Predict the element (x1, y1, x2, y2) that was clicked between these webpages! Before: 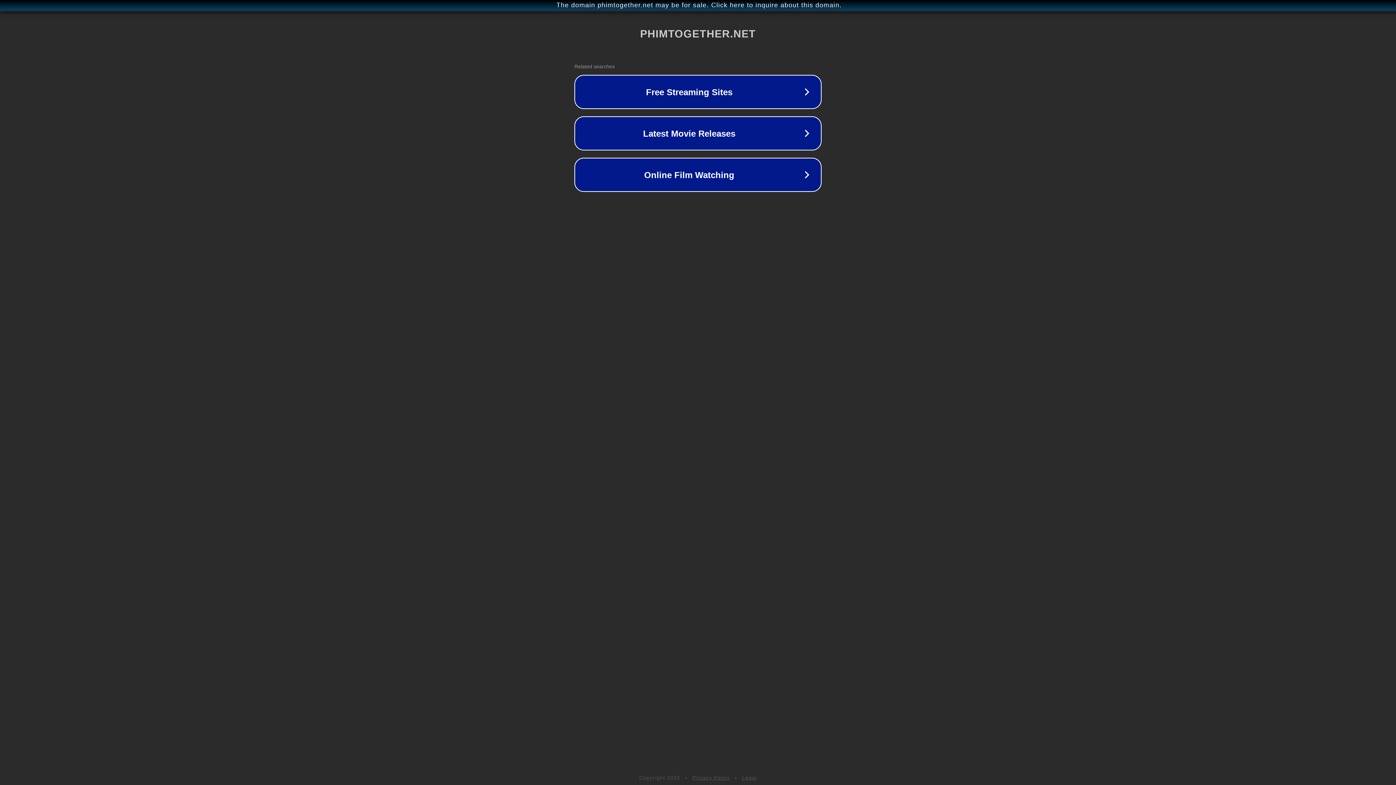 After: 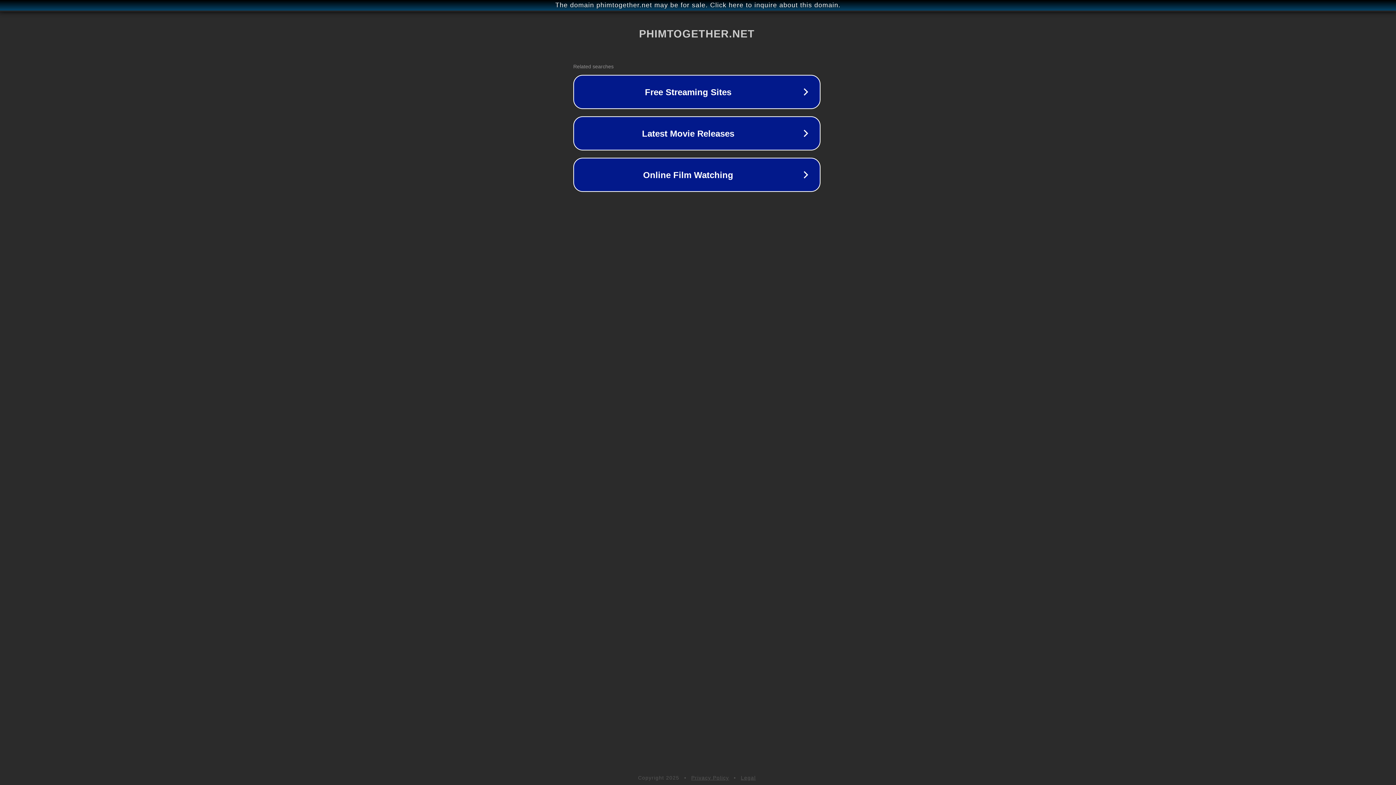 Action: label: The domain phimtogether.net may be for sale. Click here to inquire about this domain. bbox: (1, 1, 1397, 9)